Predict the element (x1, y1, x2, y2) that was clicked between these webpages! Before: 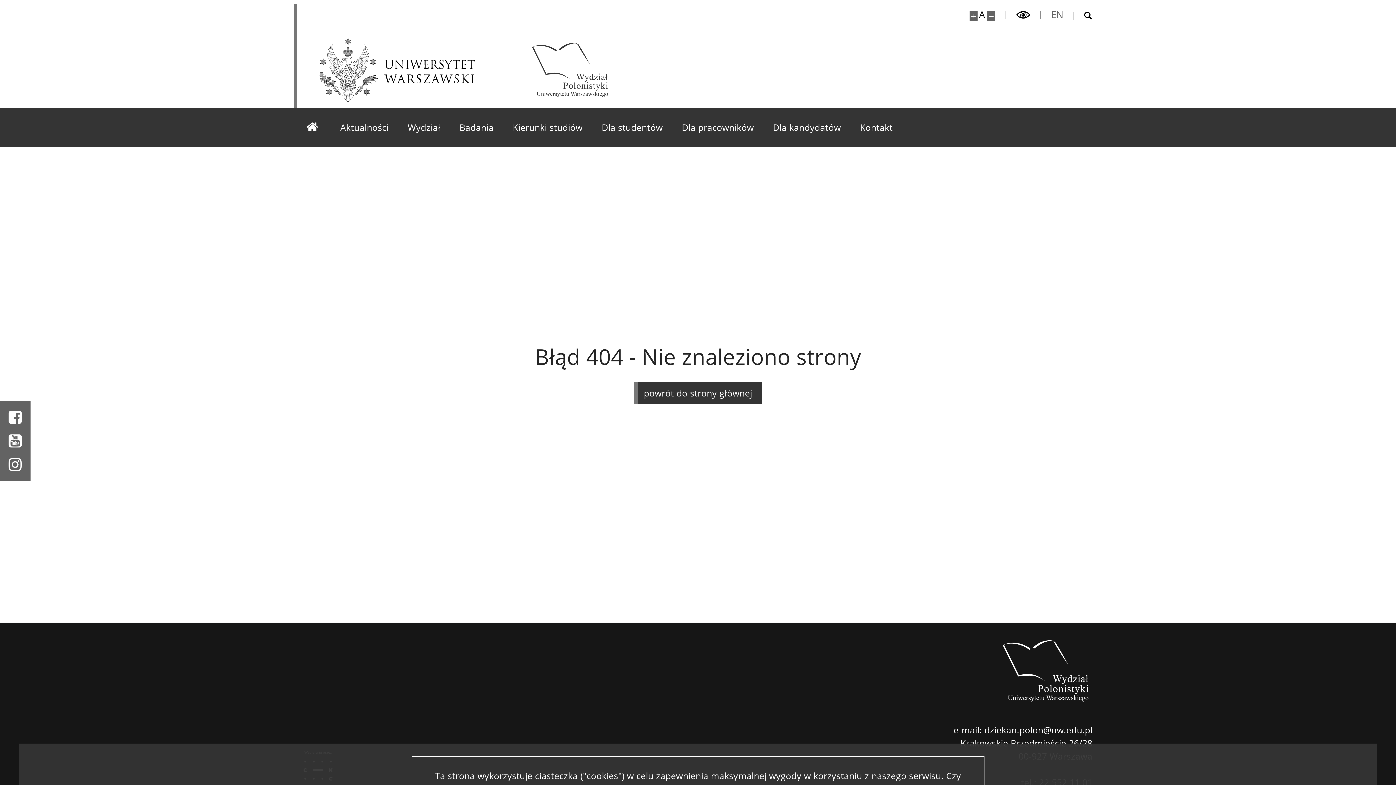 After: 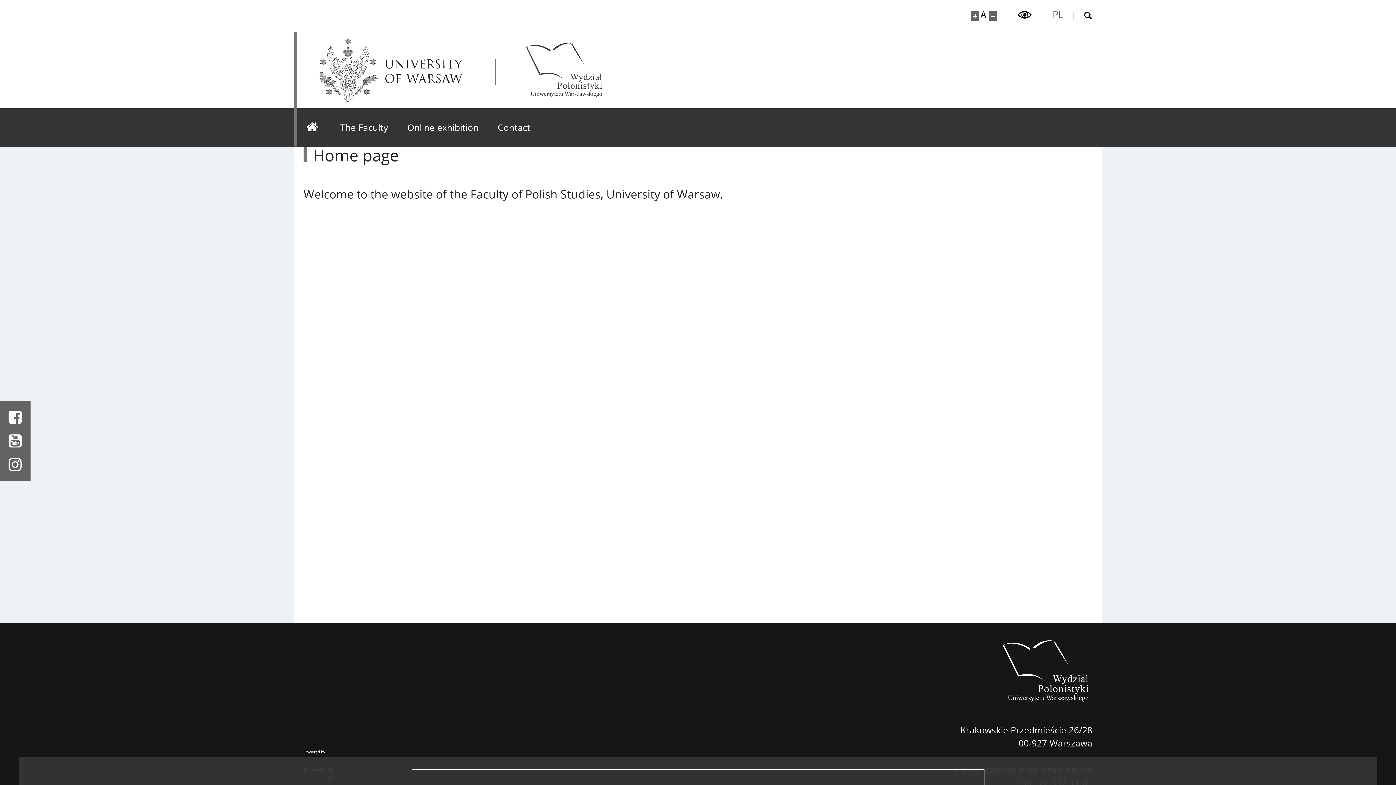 Action: label: English bbox: (1041, 9, 1073, 19)